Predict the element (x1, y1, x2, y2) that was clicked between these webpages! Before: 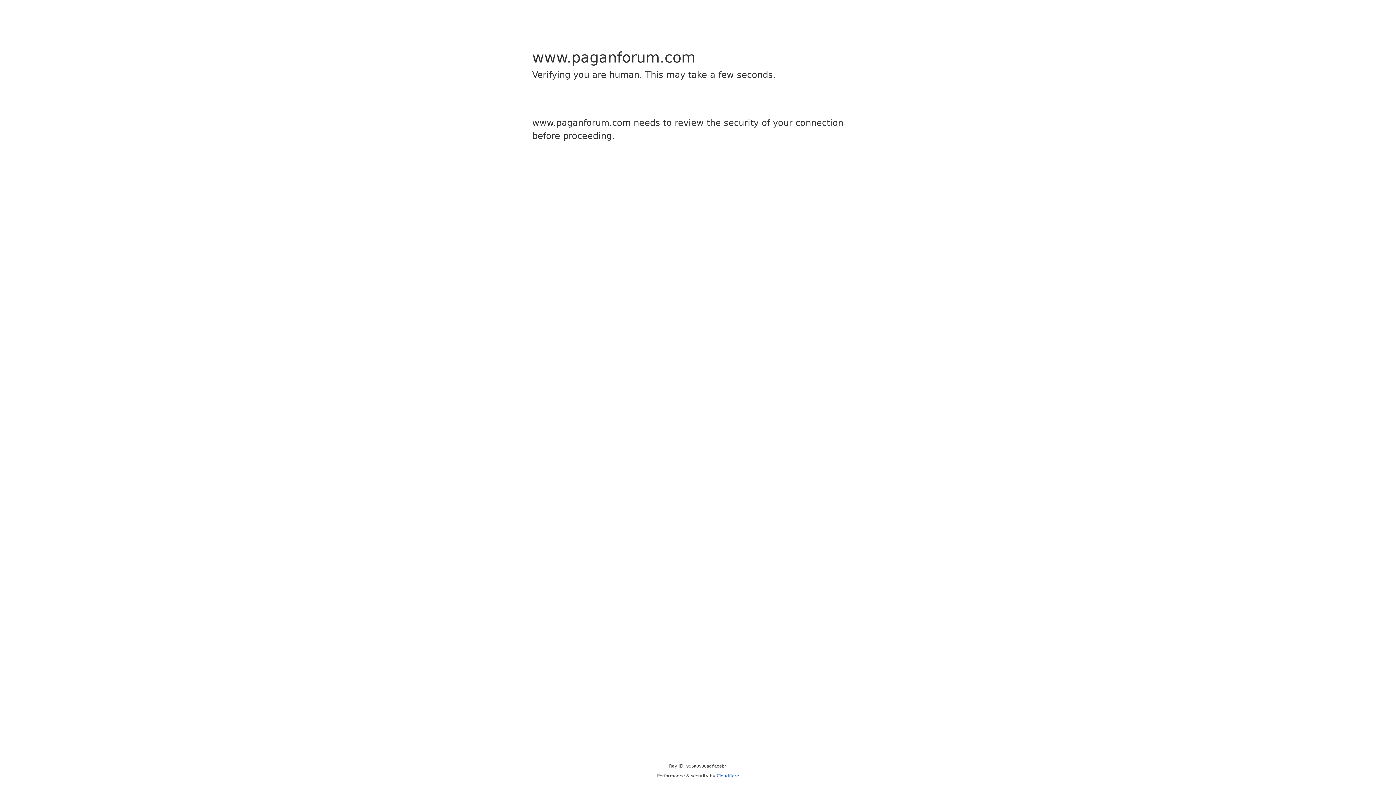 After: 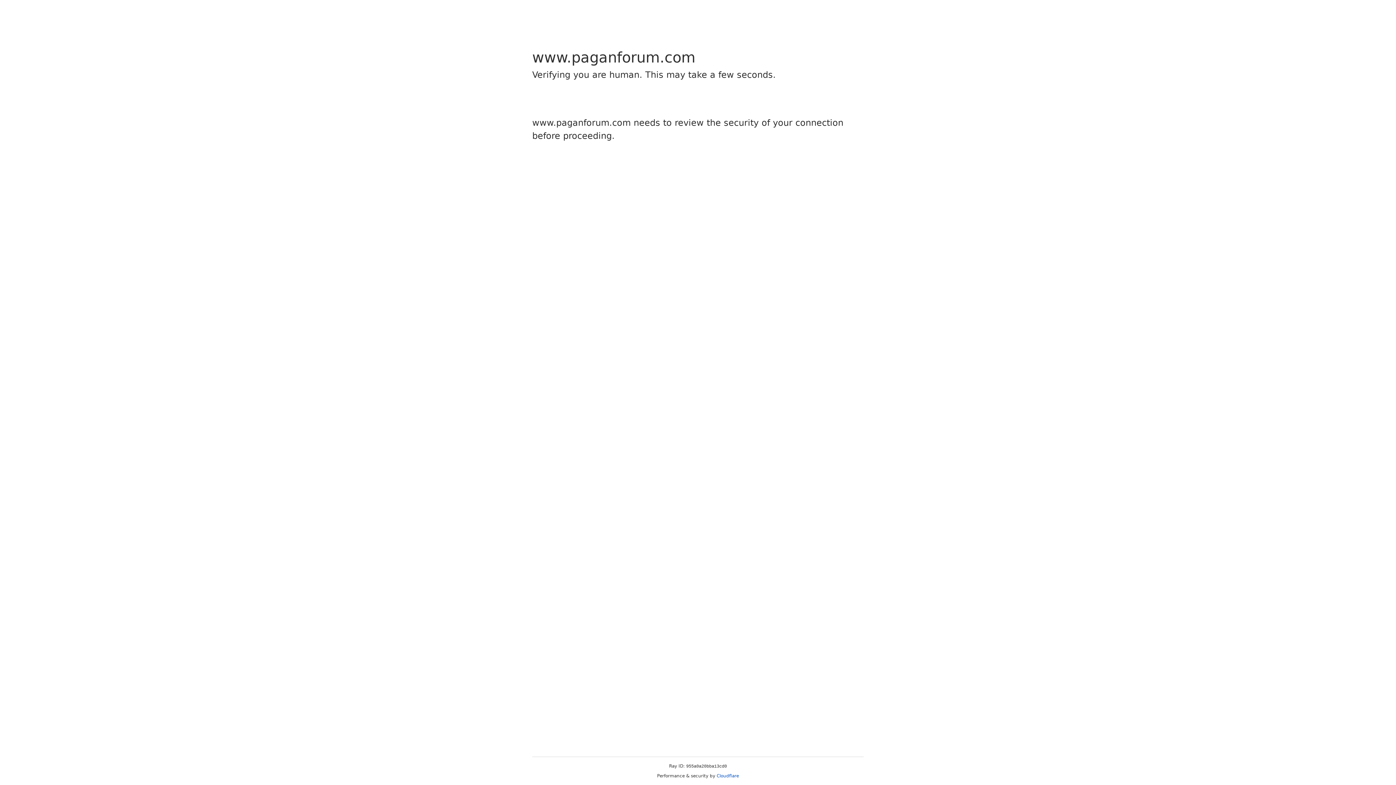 Action: bbox: (716, 773, 739, 778) label: Cloudflare